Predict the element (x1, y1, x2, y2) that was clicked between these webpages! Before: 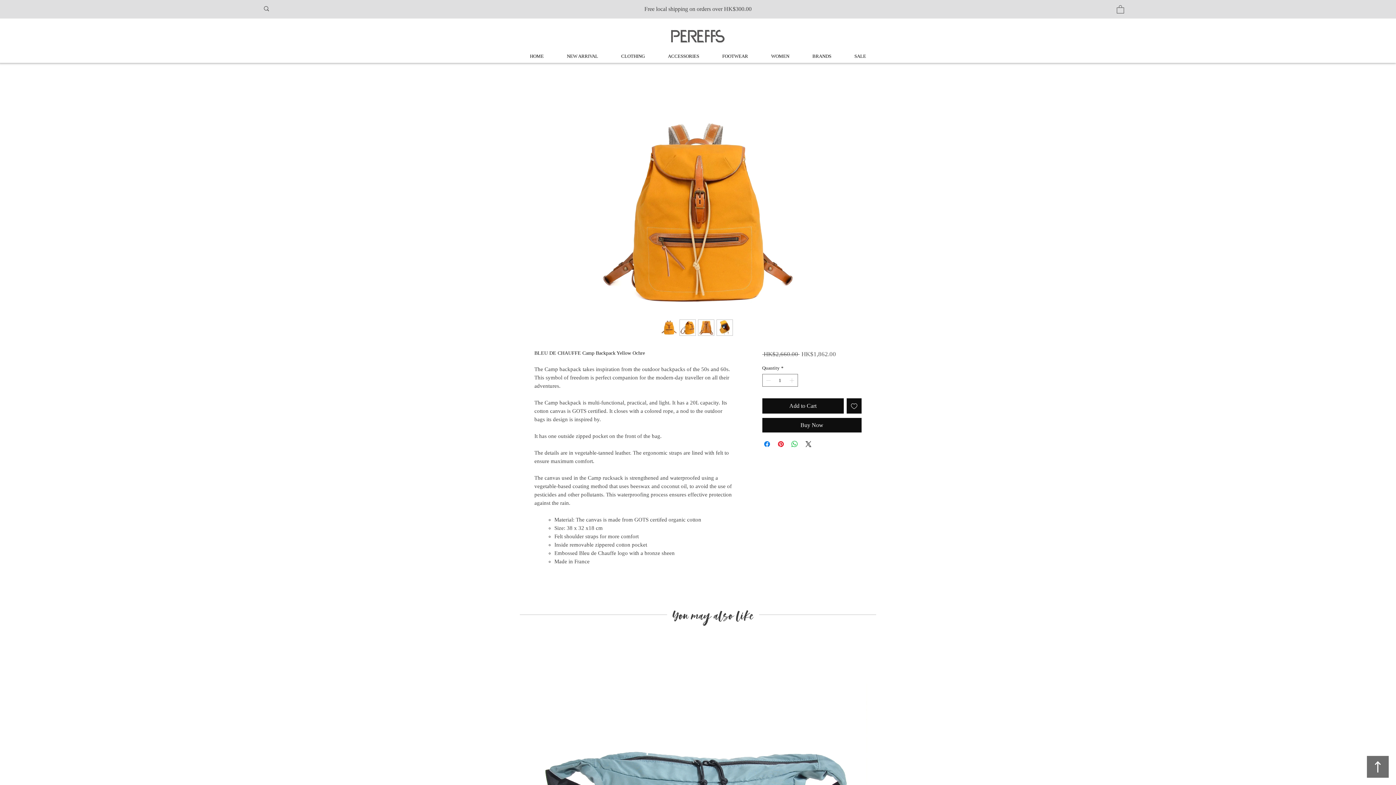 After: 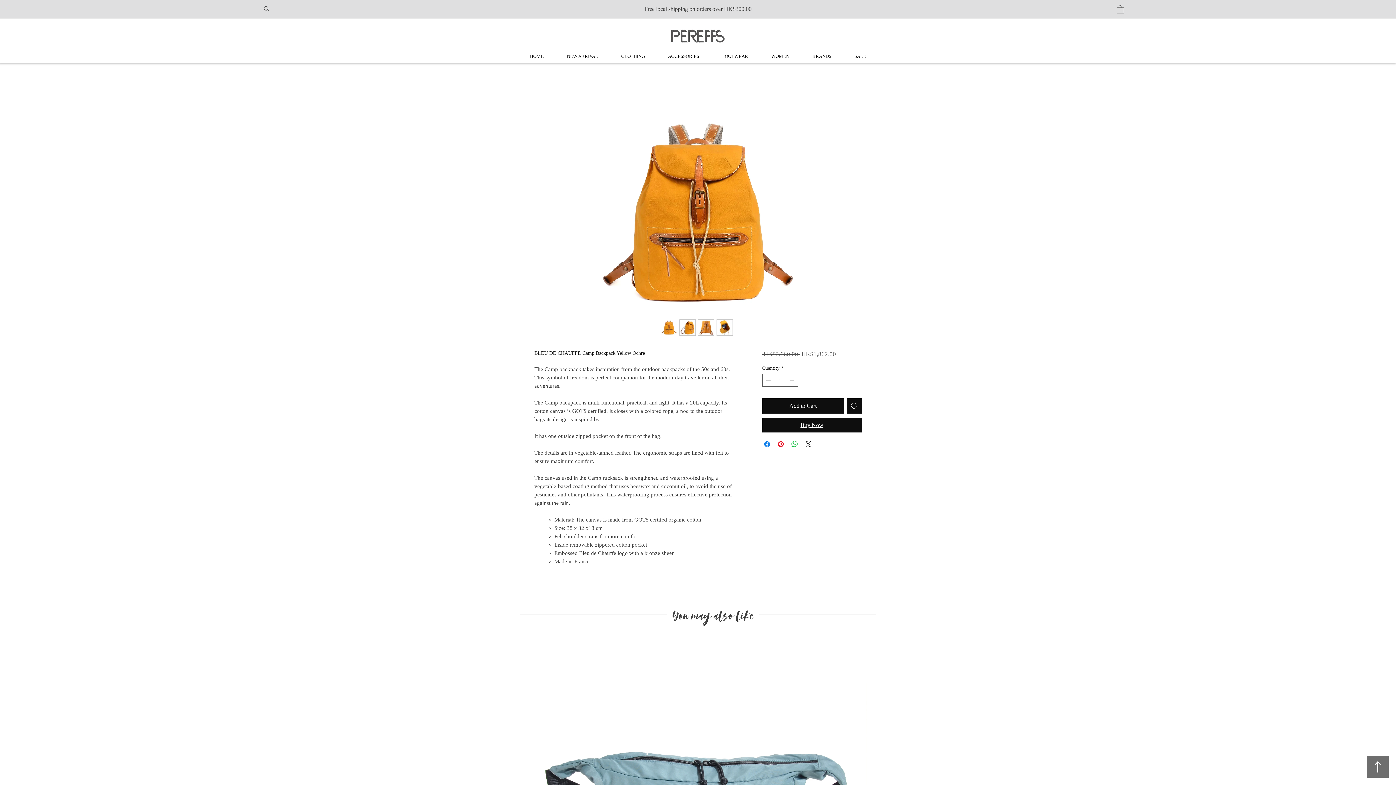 Action: bbox: (762, 418, 861, 432) label: Buy Now